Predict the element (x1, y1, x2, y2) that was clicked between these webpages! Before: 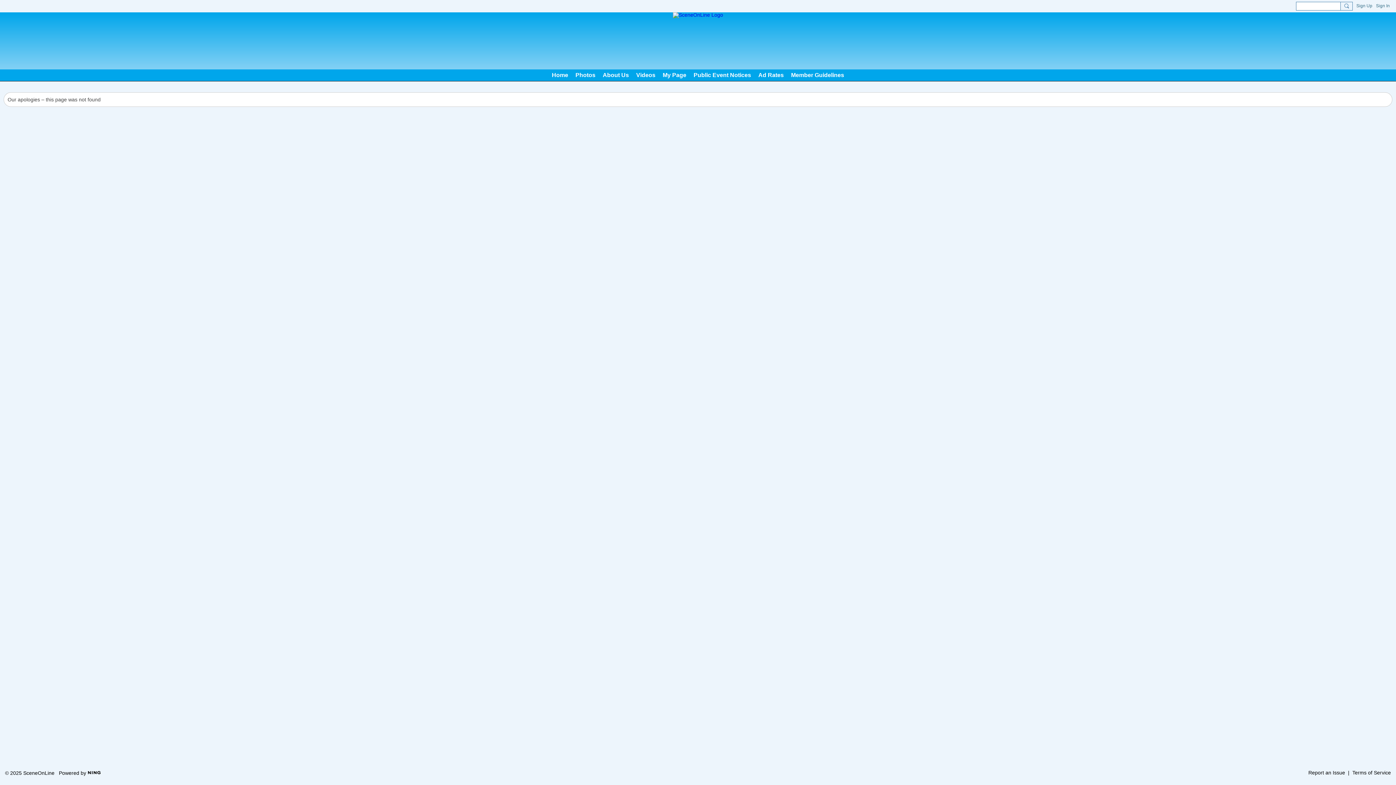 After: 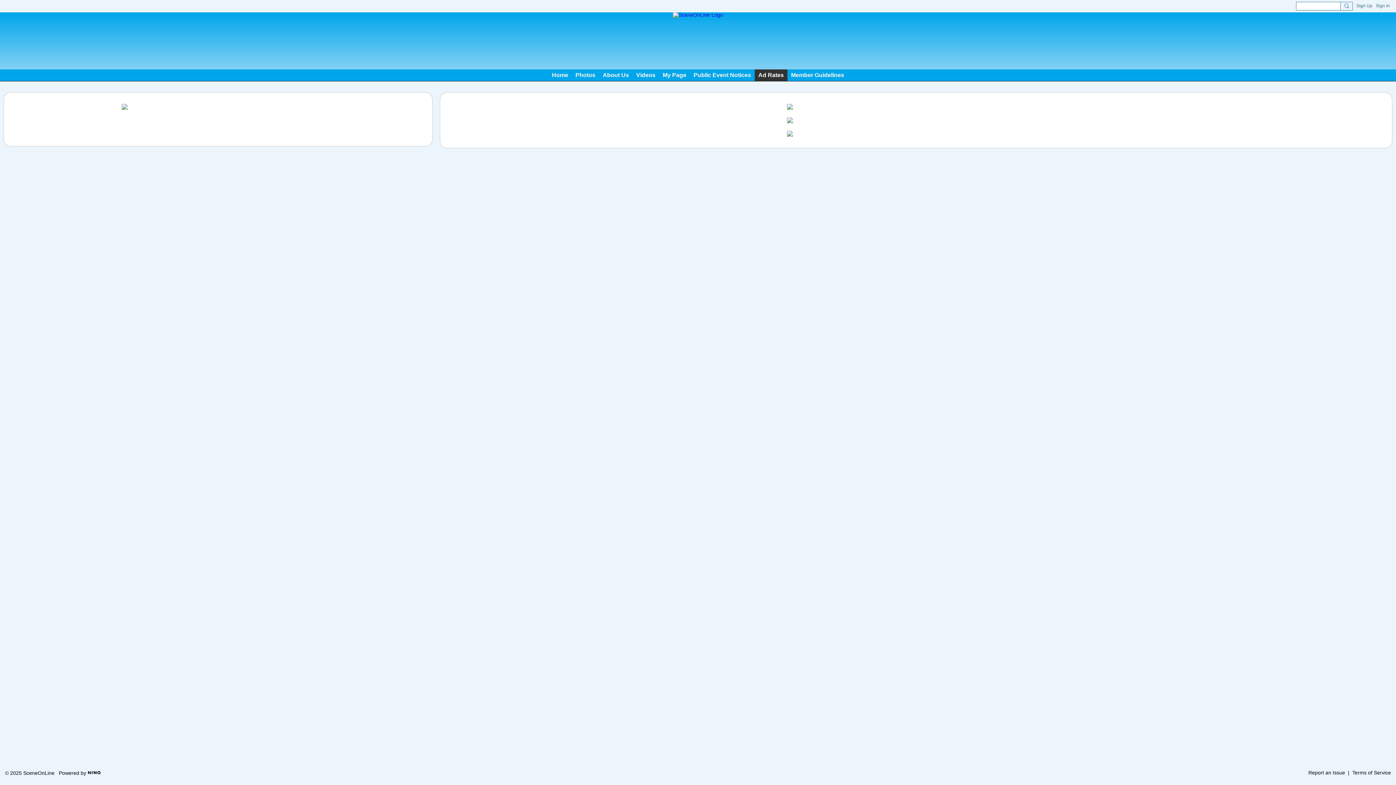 Action: bbox: (754, 69, 787, 81) label: Ad Rates